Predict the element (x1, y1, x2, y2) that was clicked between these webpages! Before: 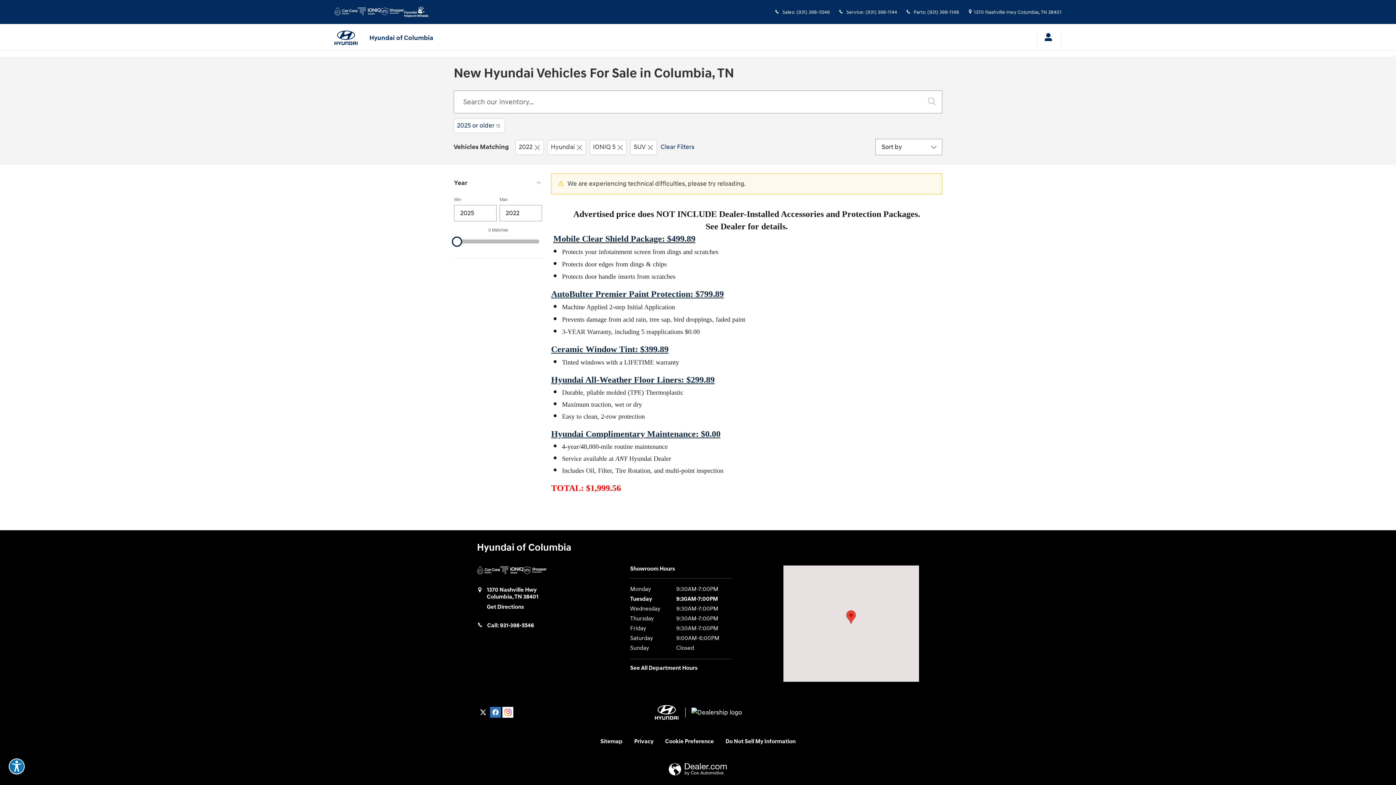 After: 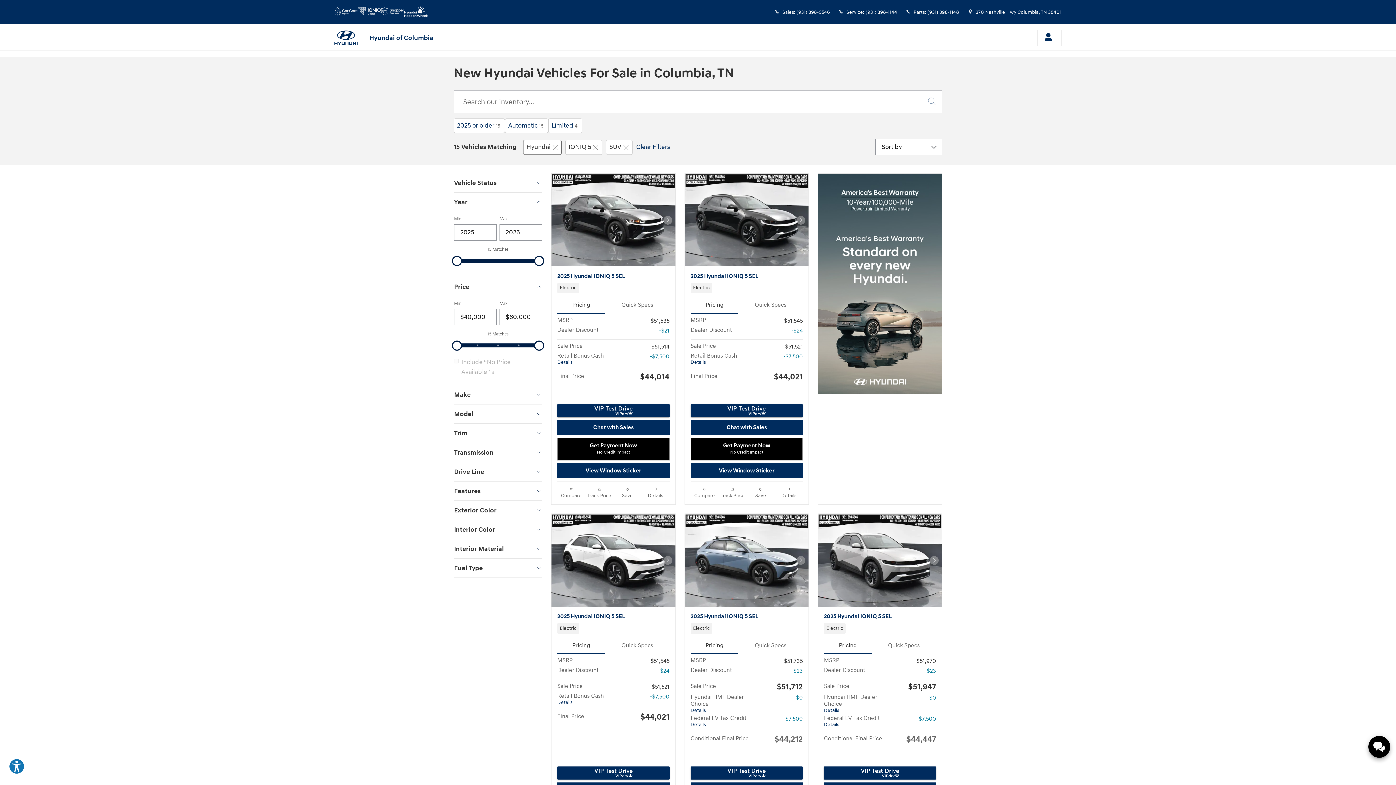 Action: label: Year: 2022. Click to remove.  bbox: (515, 140, 544, 154)